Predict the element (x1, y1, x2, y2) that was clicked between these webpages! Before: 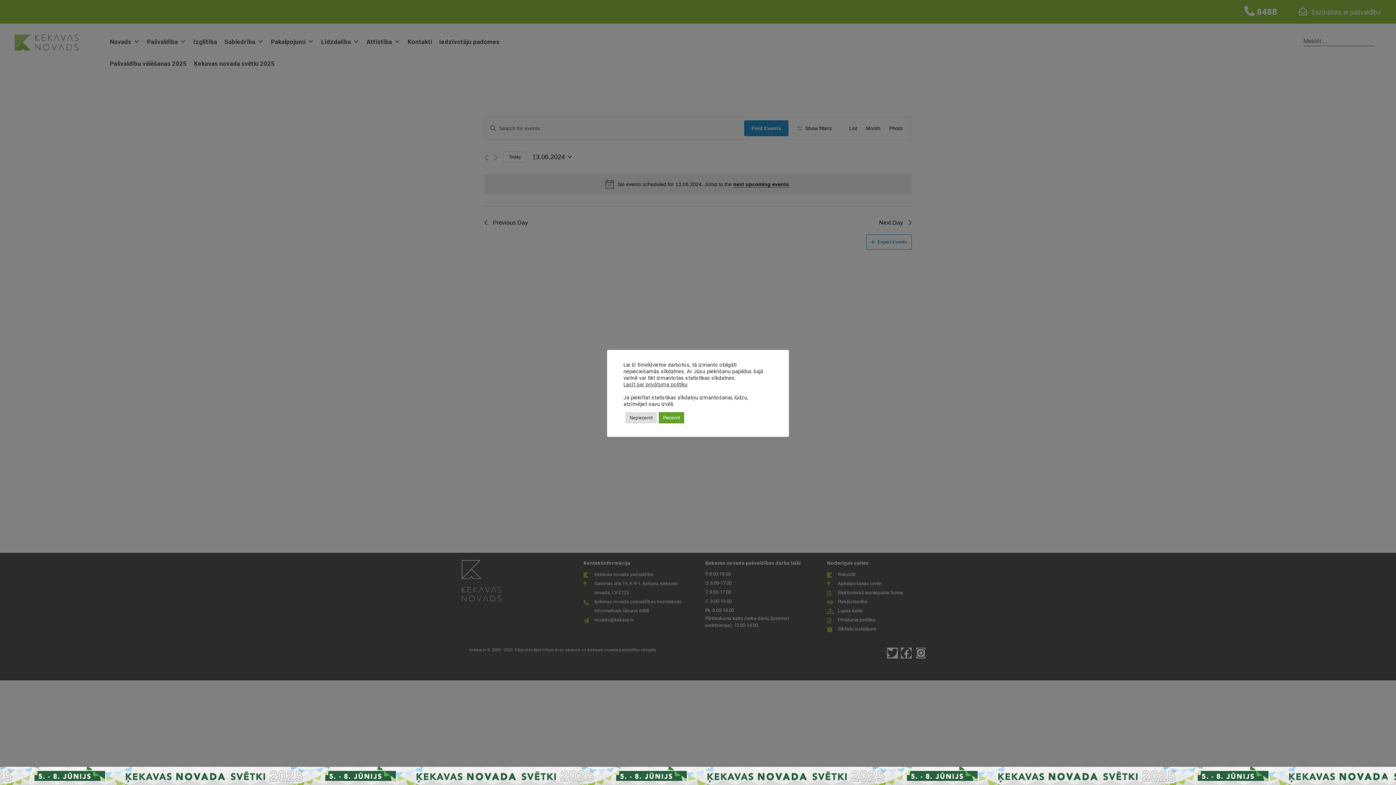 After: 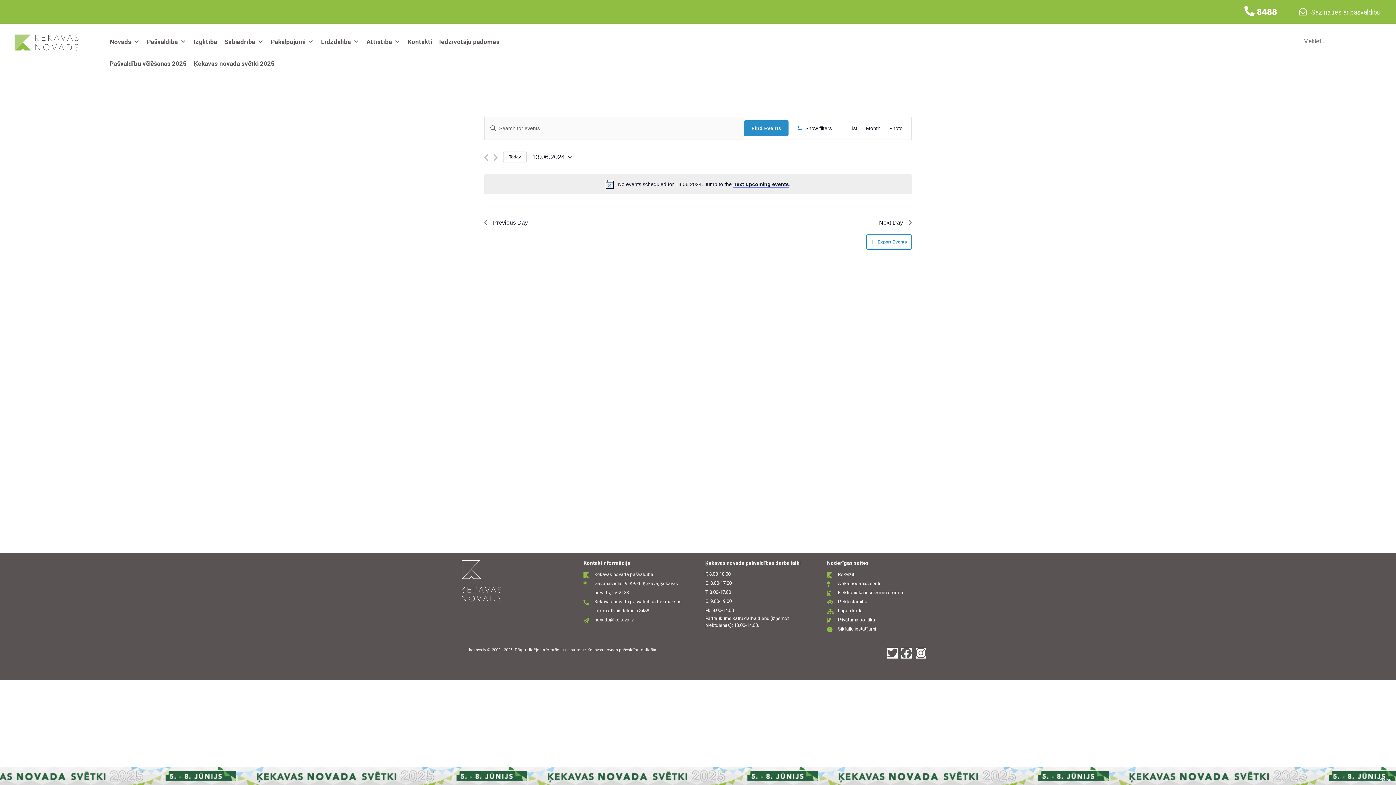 Action: bbox: (625, 412, 657, 423) label: Nepieņemt